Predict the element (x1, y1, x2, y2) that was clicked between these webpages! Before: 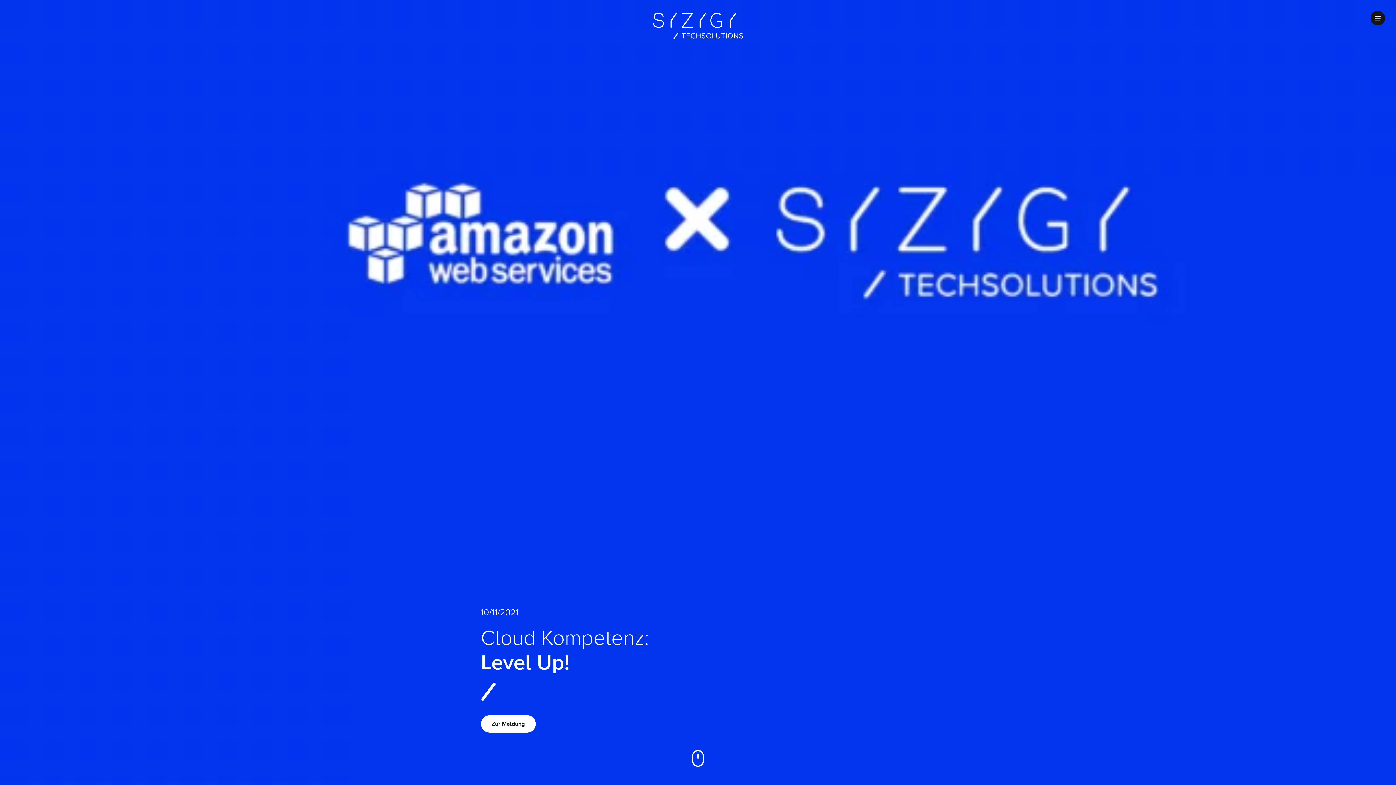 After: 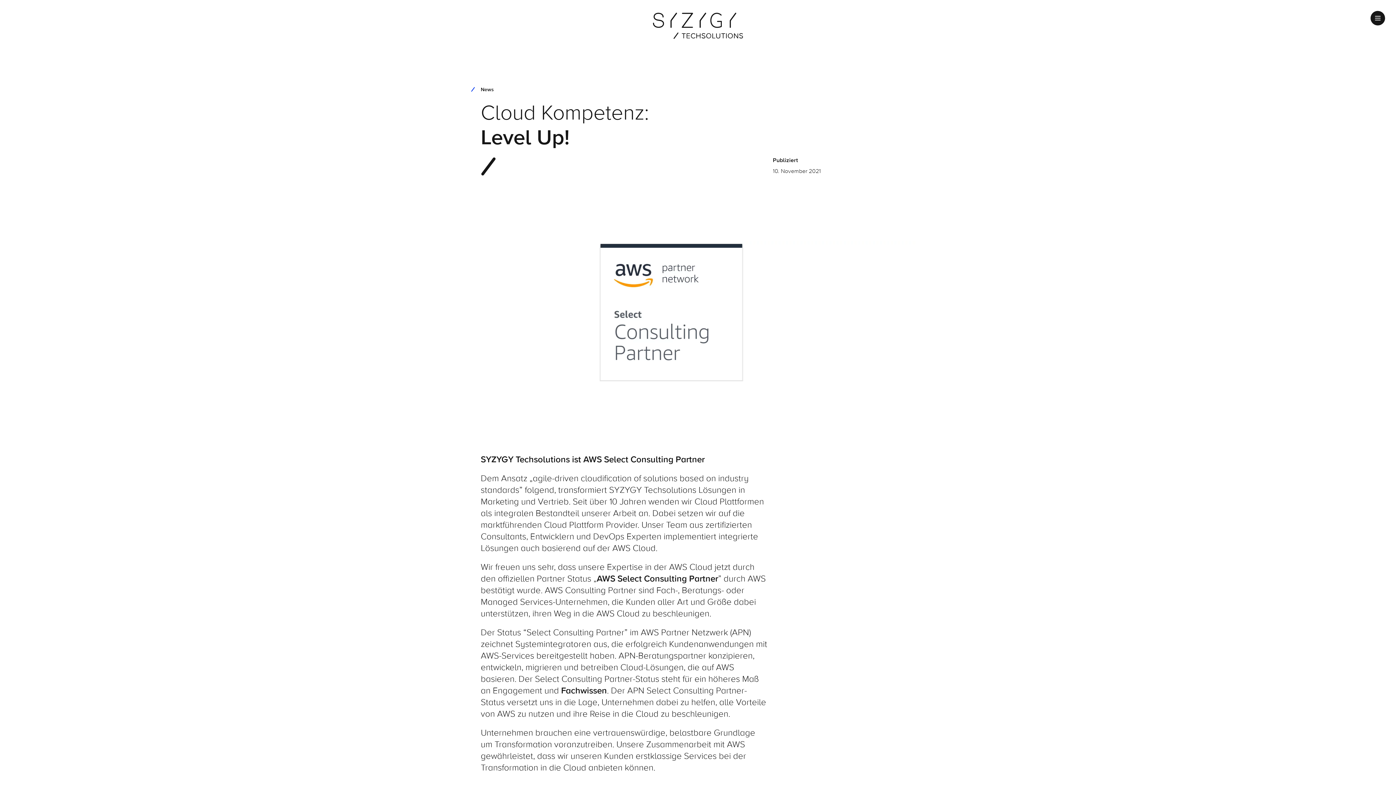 Action: bbox: (480, 715, 535, 733) label: Zur Meldung